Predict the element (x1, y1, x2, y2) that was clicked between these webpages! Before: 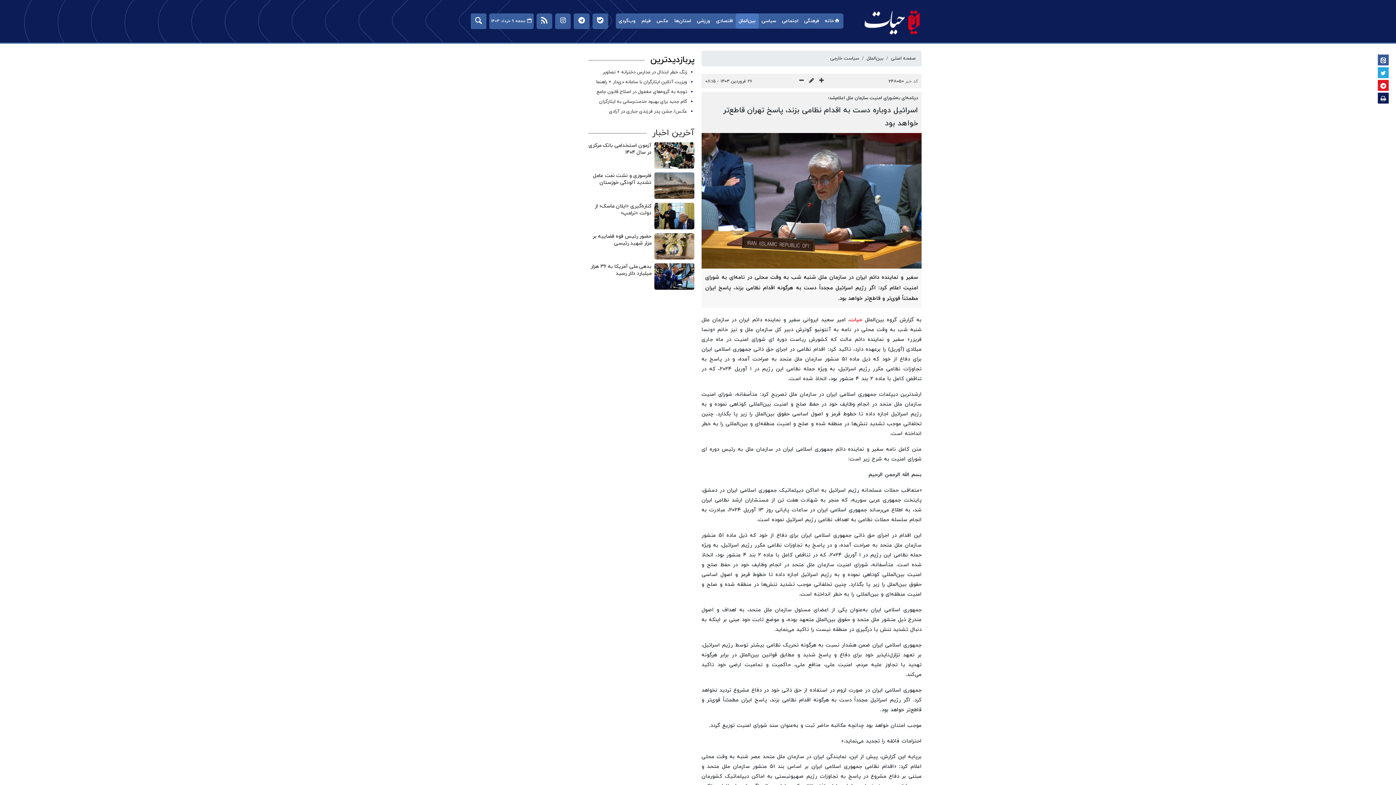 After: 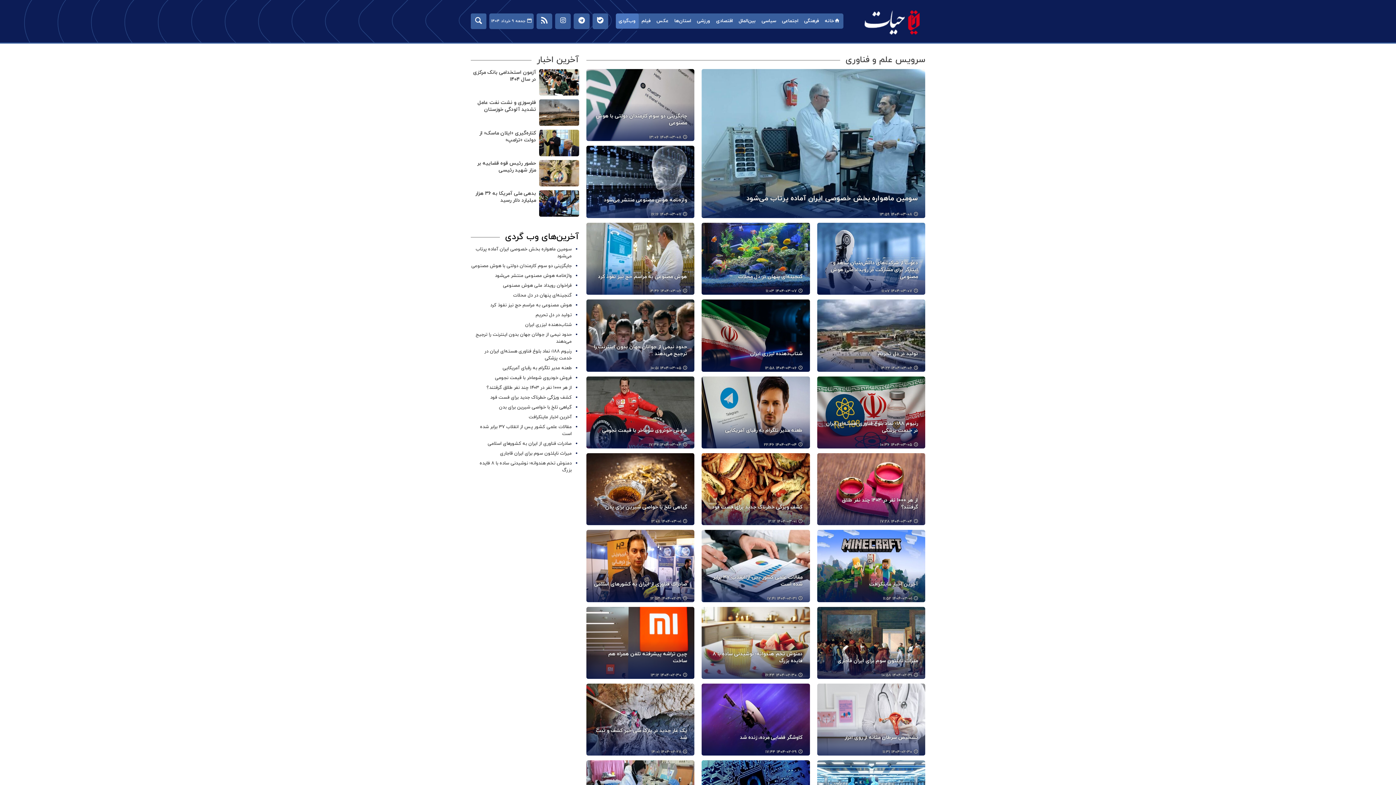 Action: bbox: (615, 13, 638, 28) label: وب‌گردی